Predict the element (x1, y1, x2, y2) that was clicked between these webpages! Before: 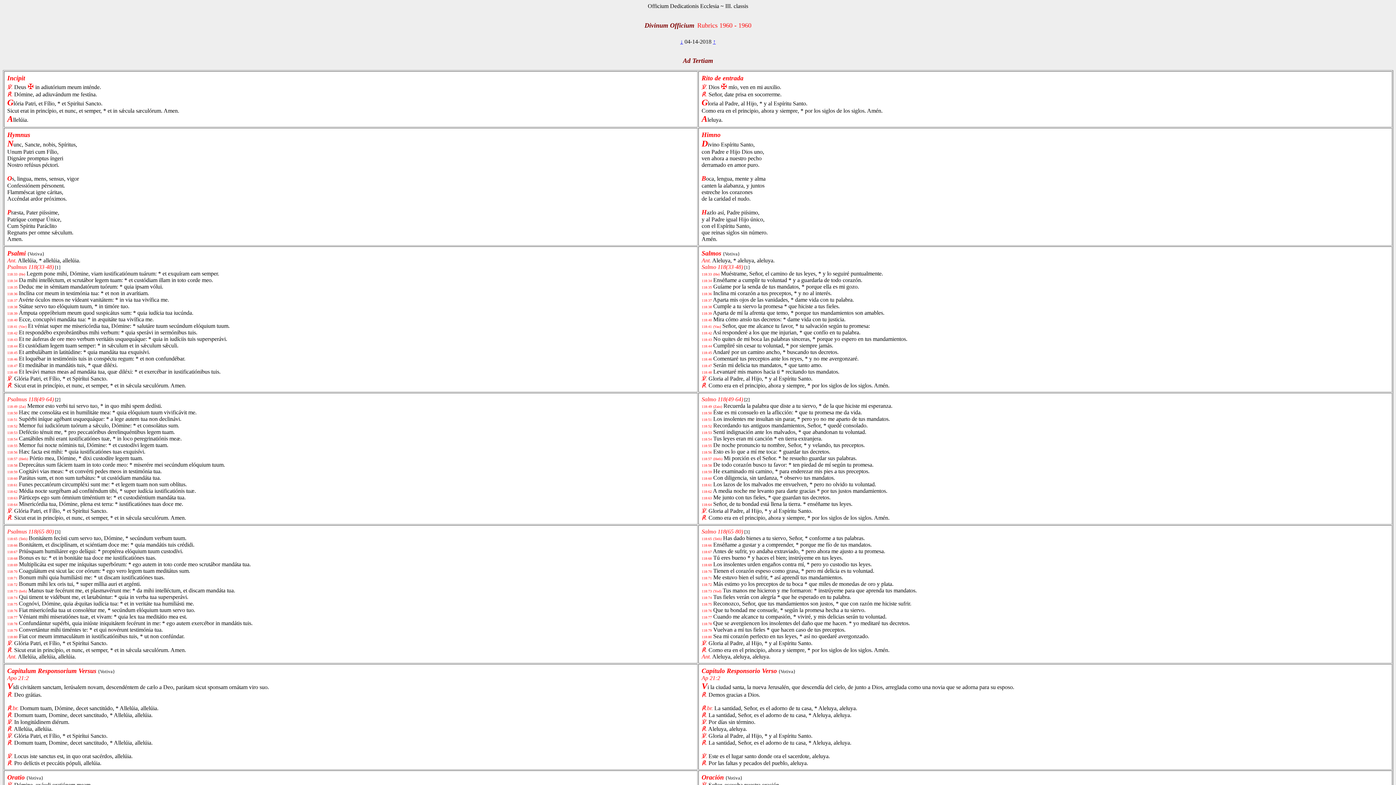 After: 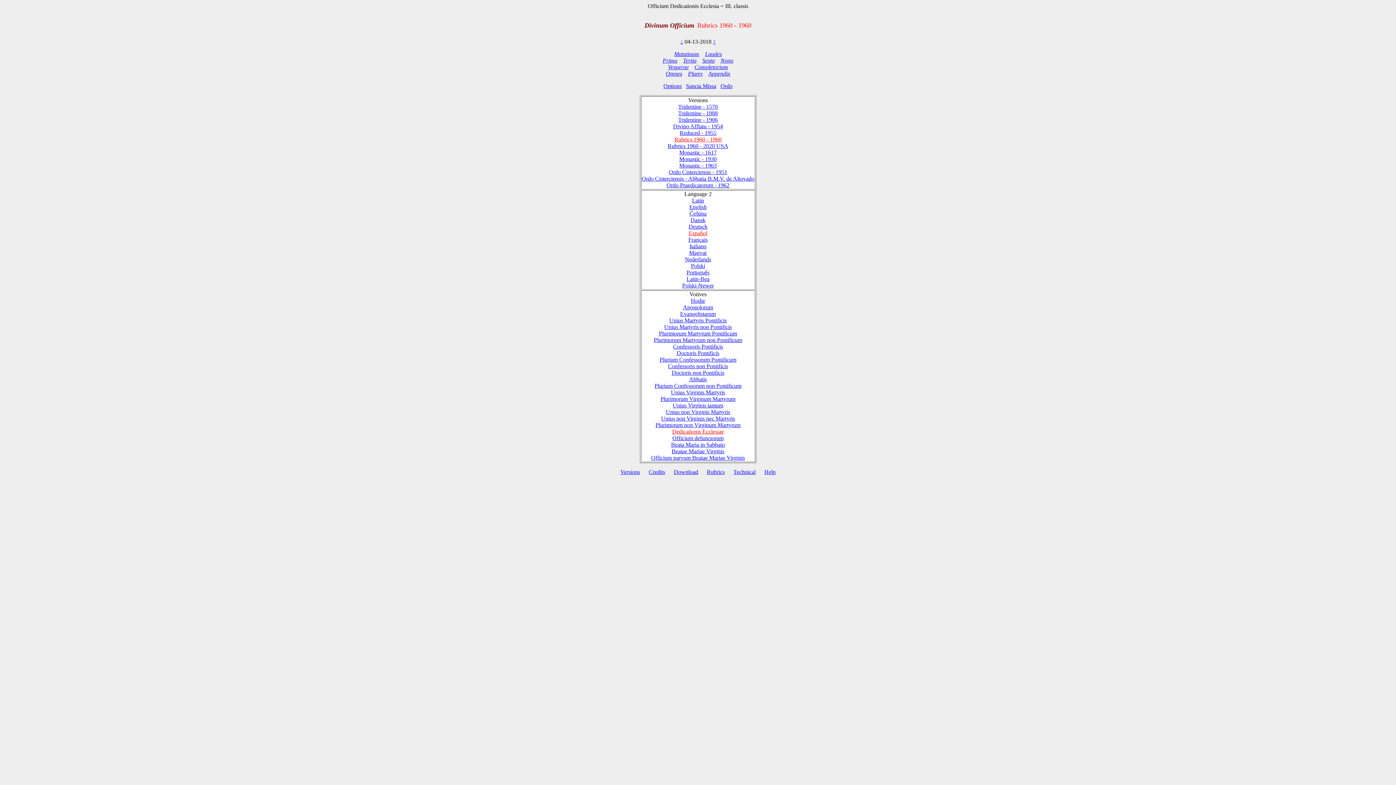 Action: bbox: (680, 38, 683, 44) label: ↓